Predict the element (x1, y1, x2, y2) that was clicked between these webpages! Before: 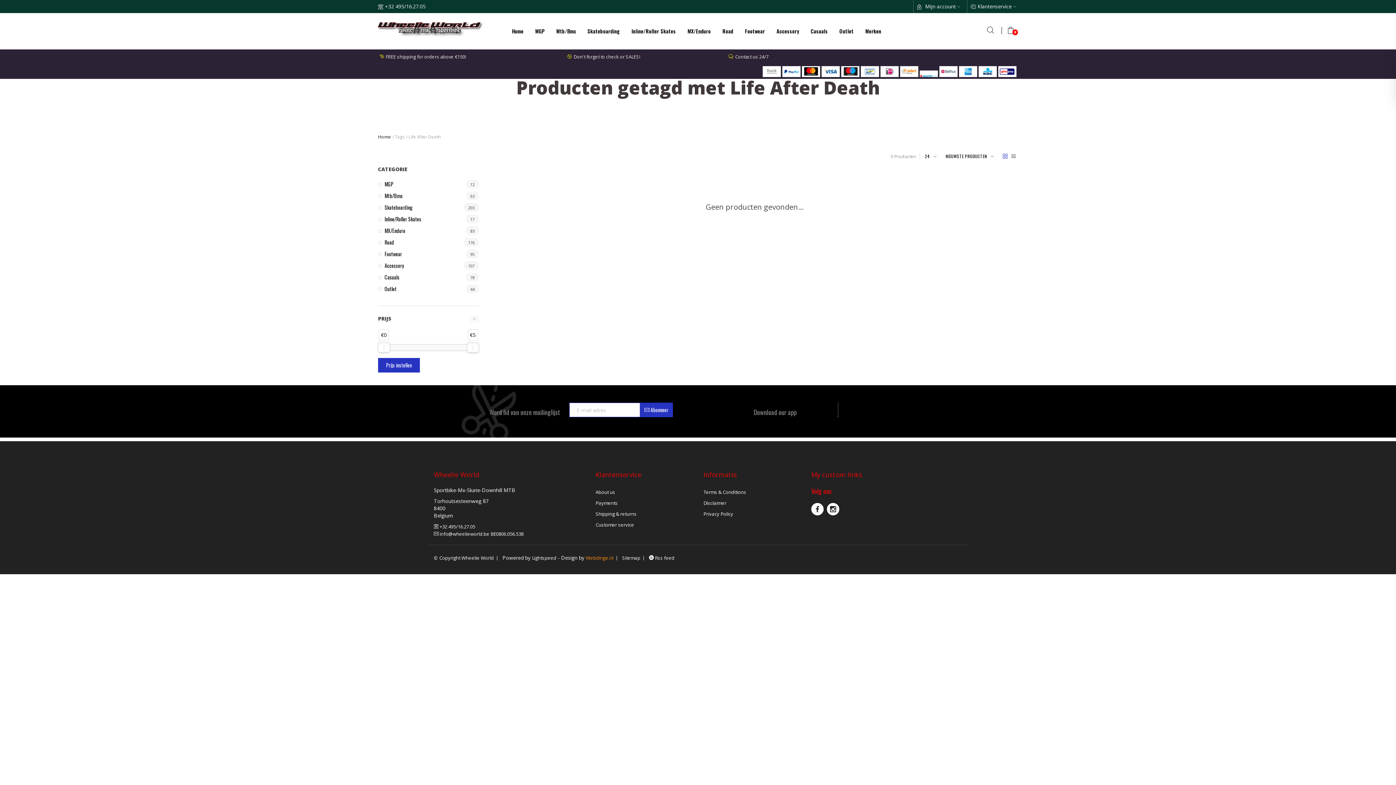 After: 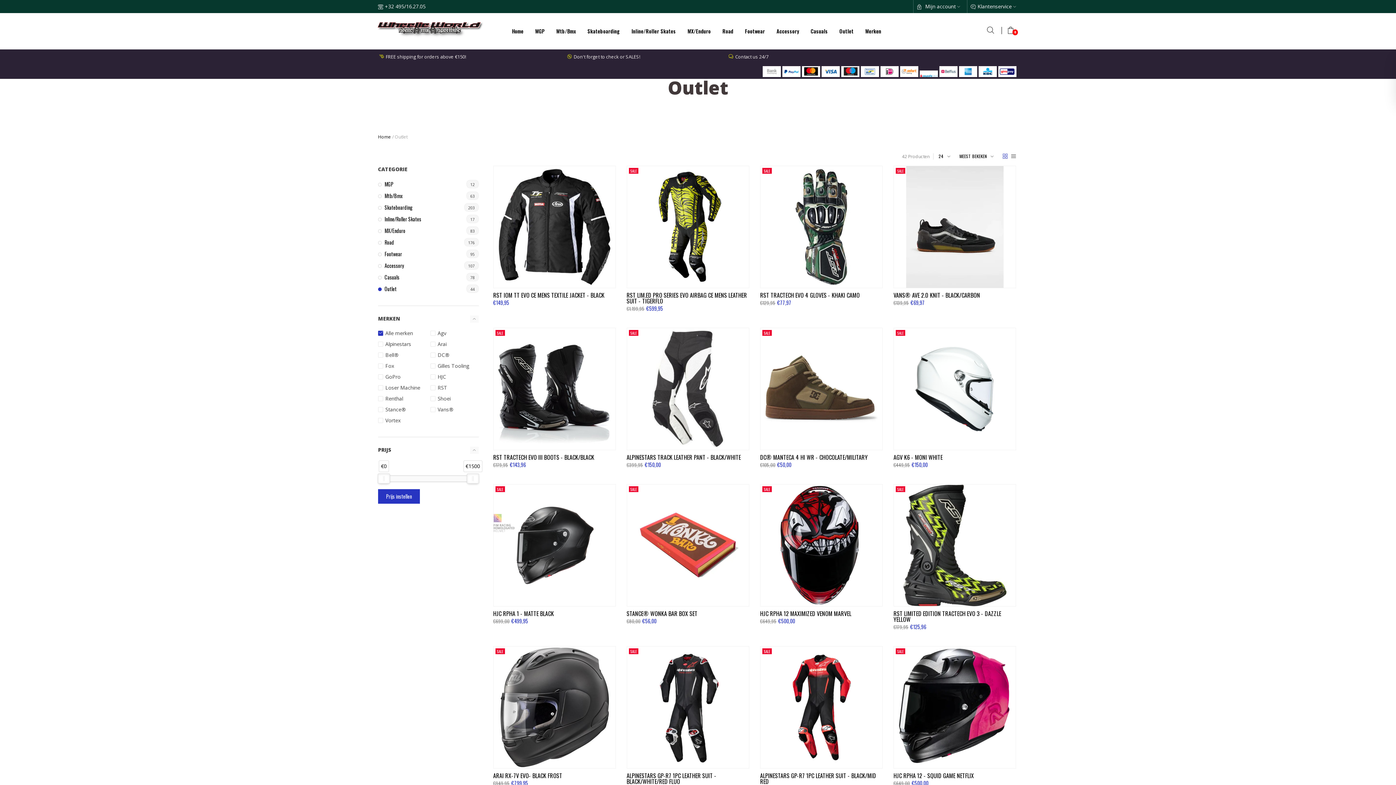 Action: bbox: (562, 49, 724, 64) label: Don't forget to check or SALES!